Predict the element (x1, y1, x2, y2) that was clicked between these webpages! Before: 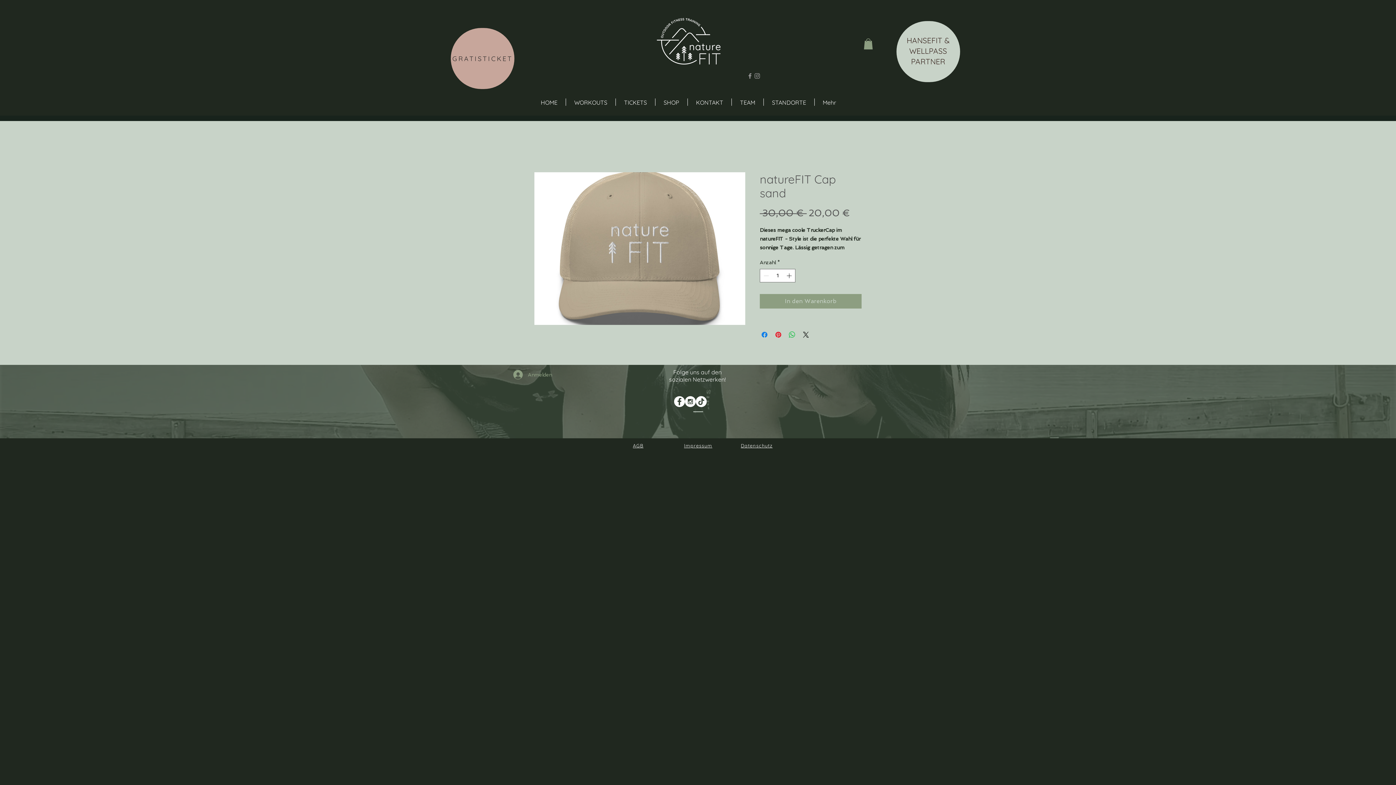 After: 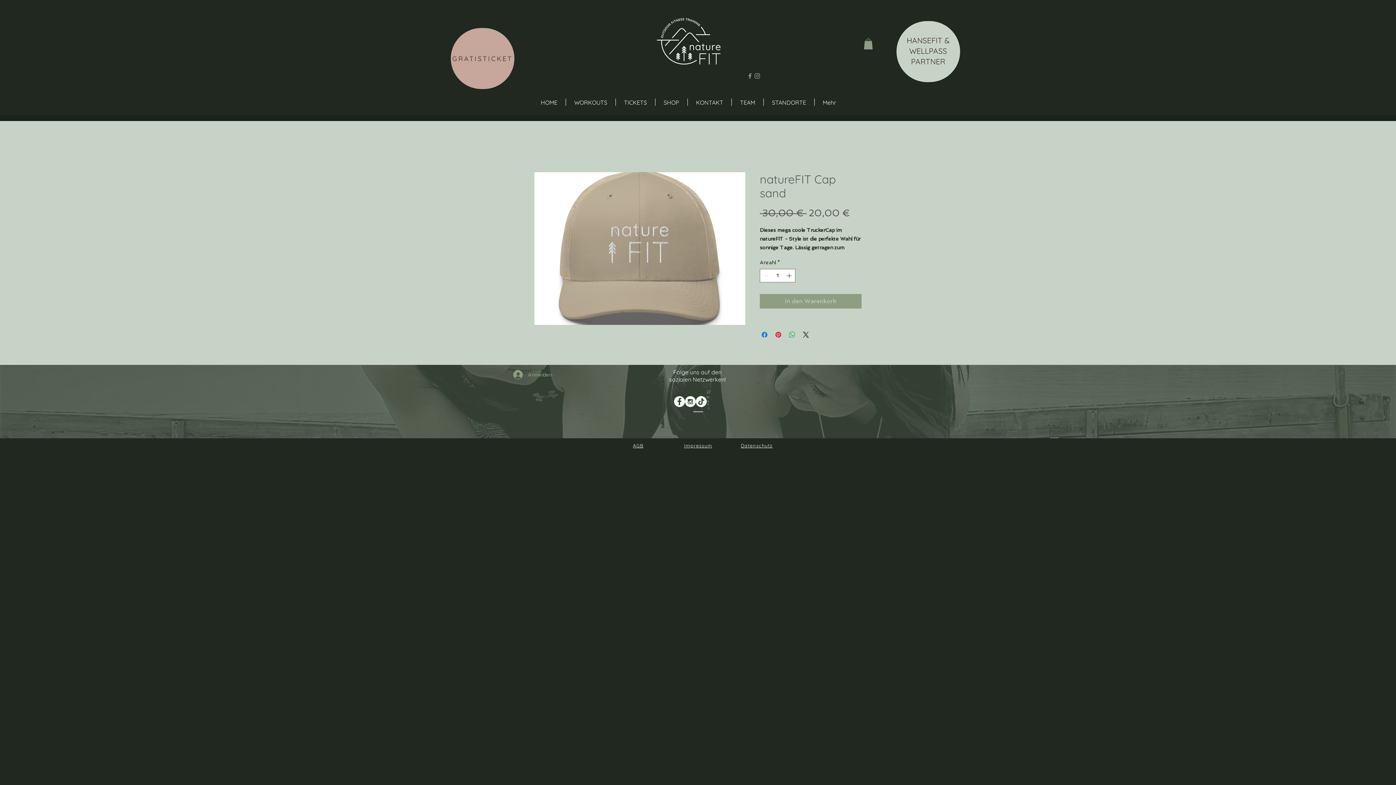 Action: bbox: (633, 443, 643, 448) label: AGB